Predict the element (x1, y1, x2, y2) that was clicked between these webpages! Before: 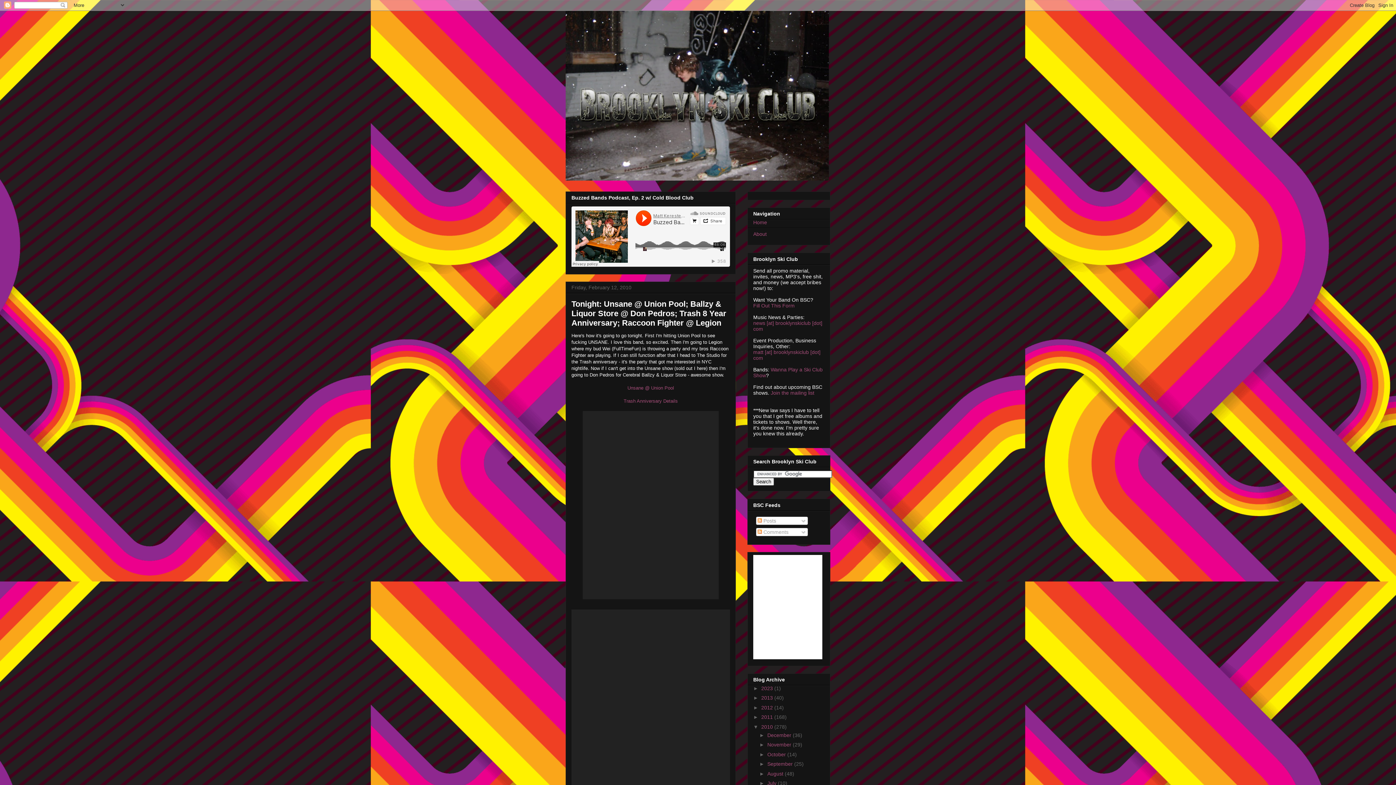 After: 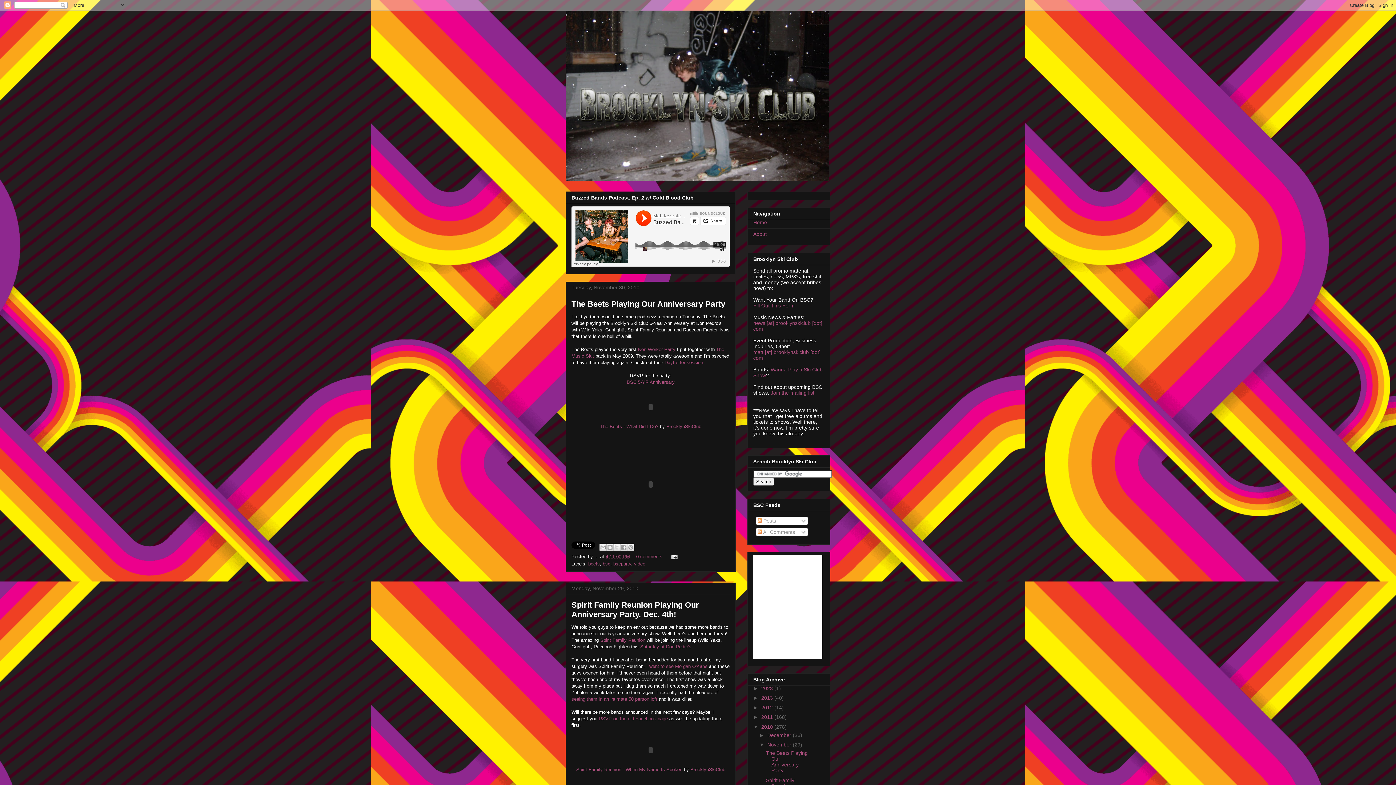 Action: bbox: (767, 742, 793, 748) label: November 